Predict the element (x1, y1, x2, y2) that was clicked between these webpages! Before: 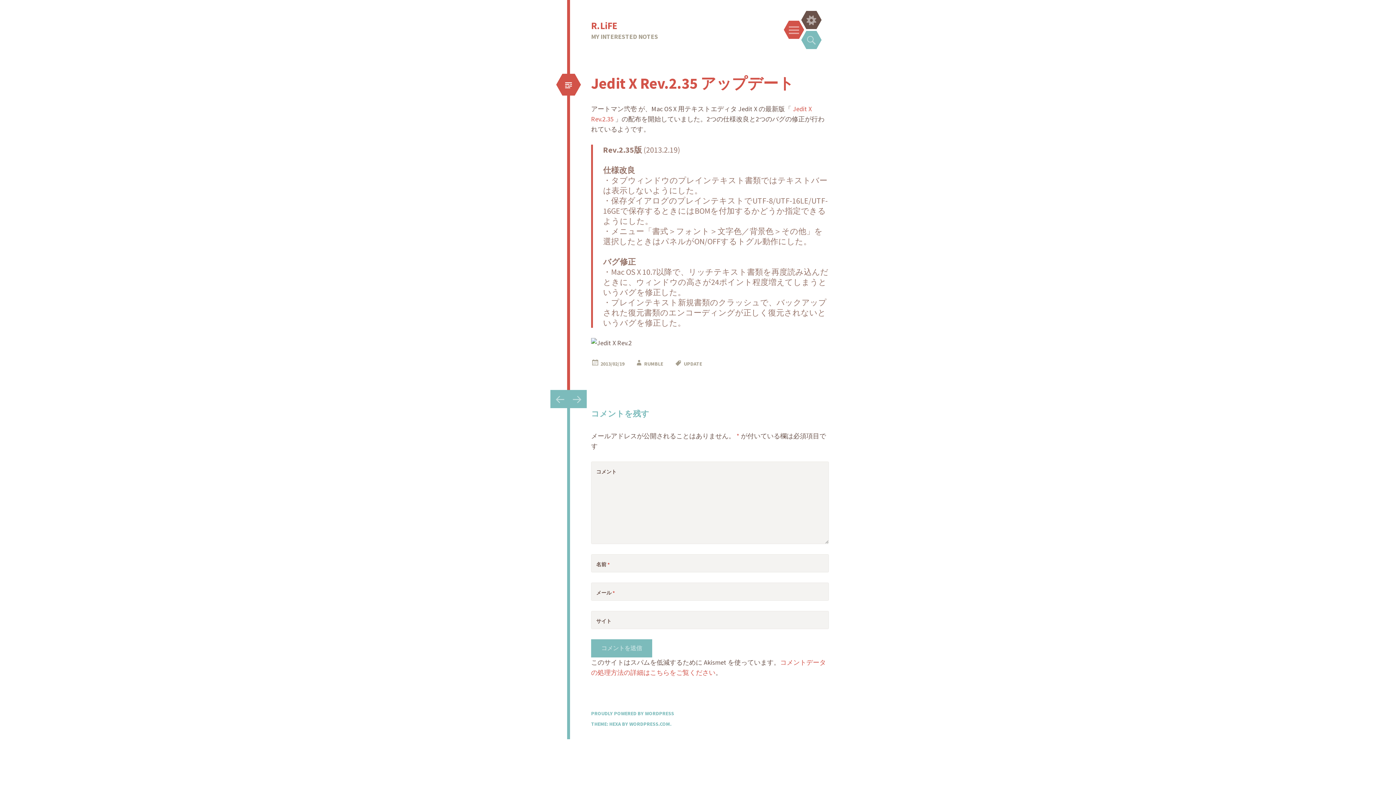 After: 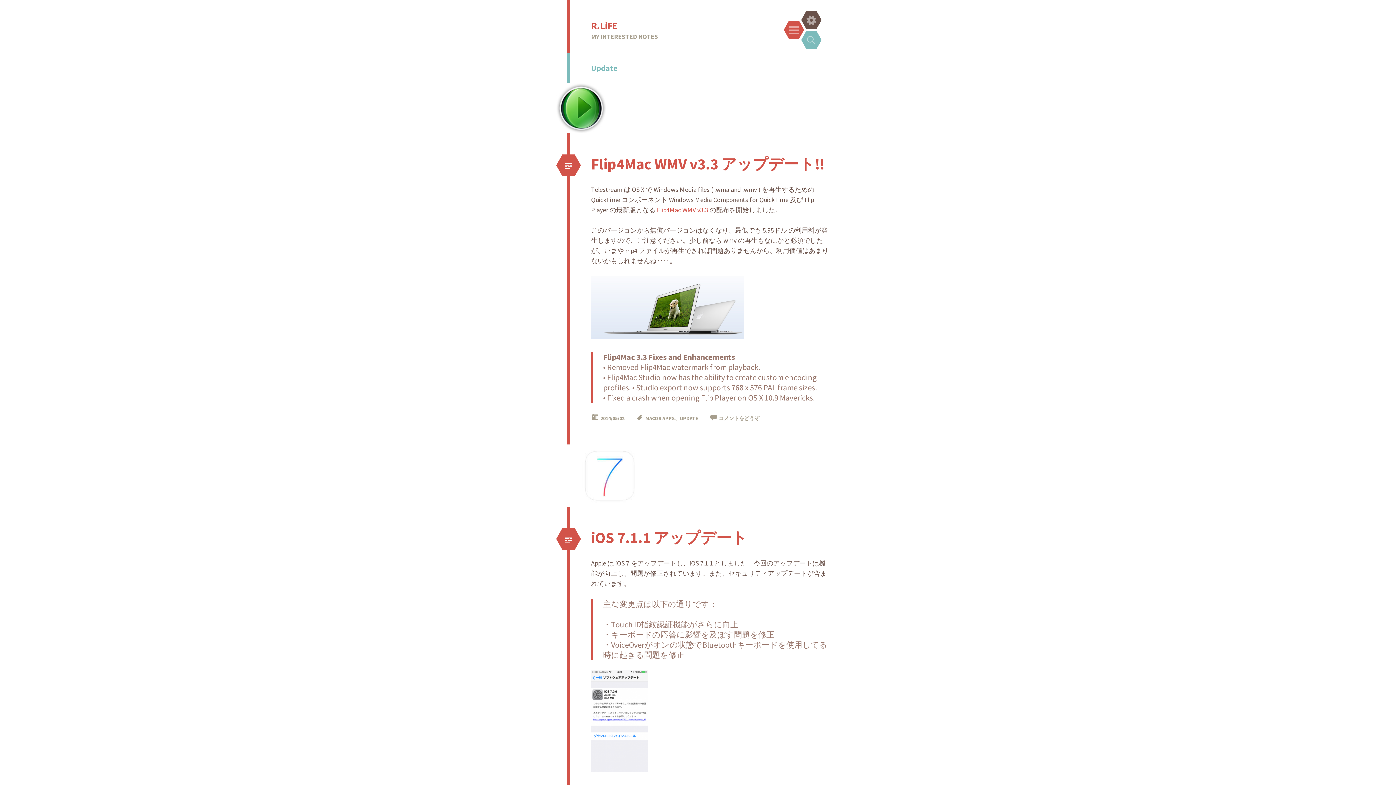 Action: label: UPDATE bbox: (684, 360, 702, 367)